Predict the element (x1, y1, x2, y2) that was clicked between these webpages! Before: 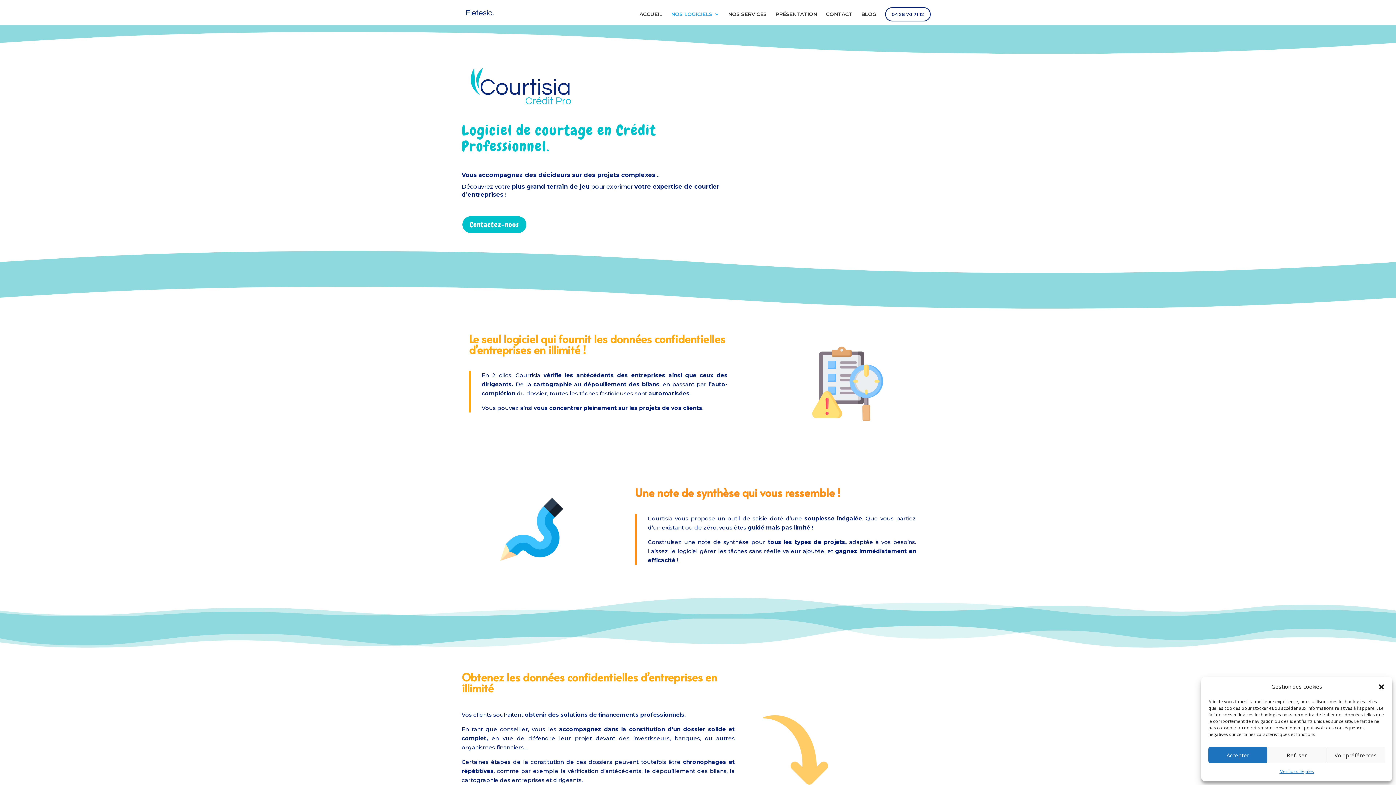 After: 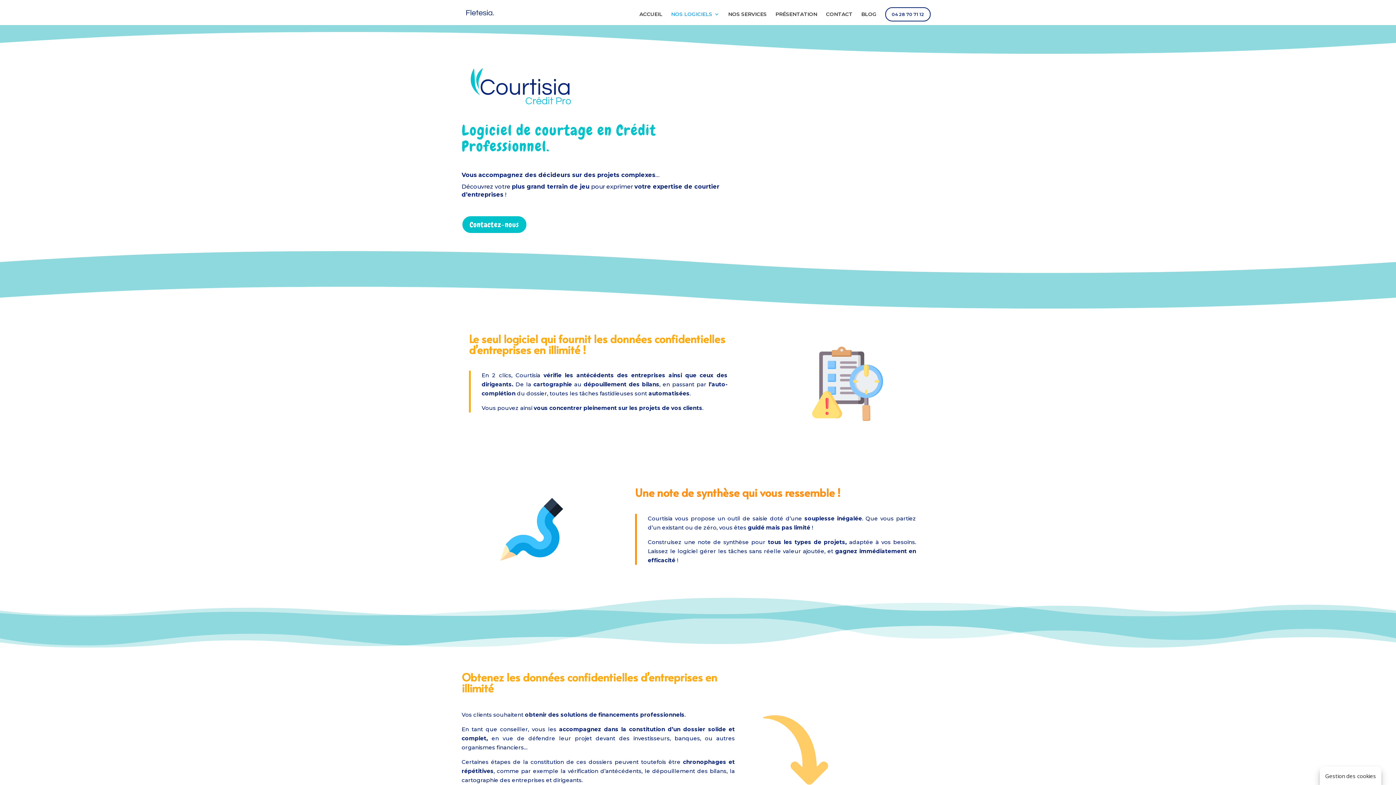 Action: bbox: (1208, 747, 1267, 763) label: Accepter